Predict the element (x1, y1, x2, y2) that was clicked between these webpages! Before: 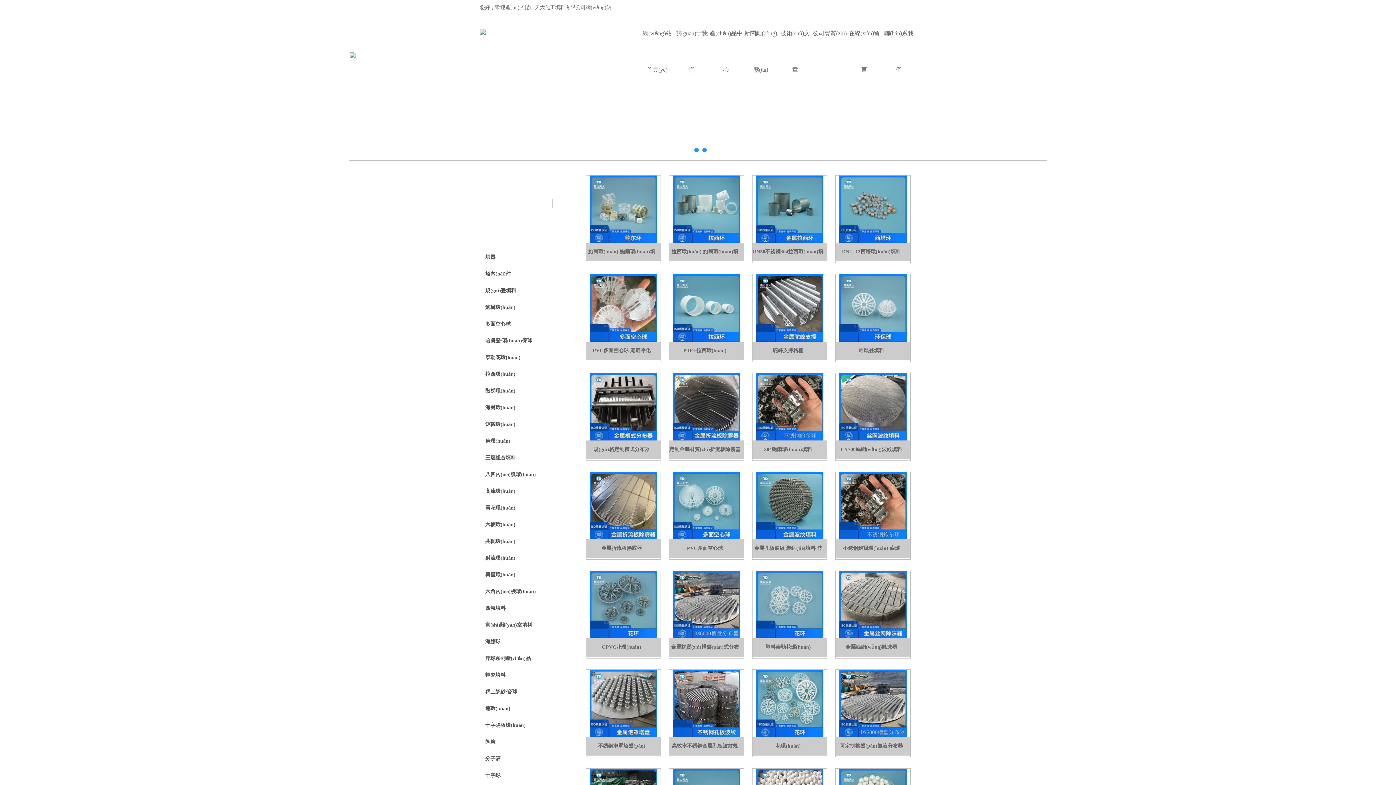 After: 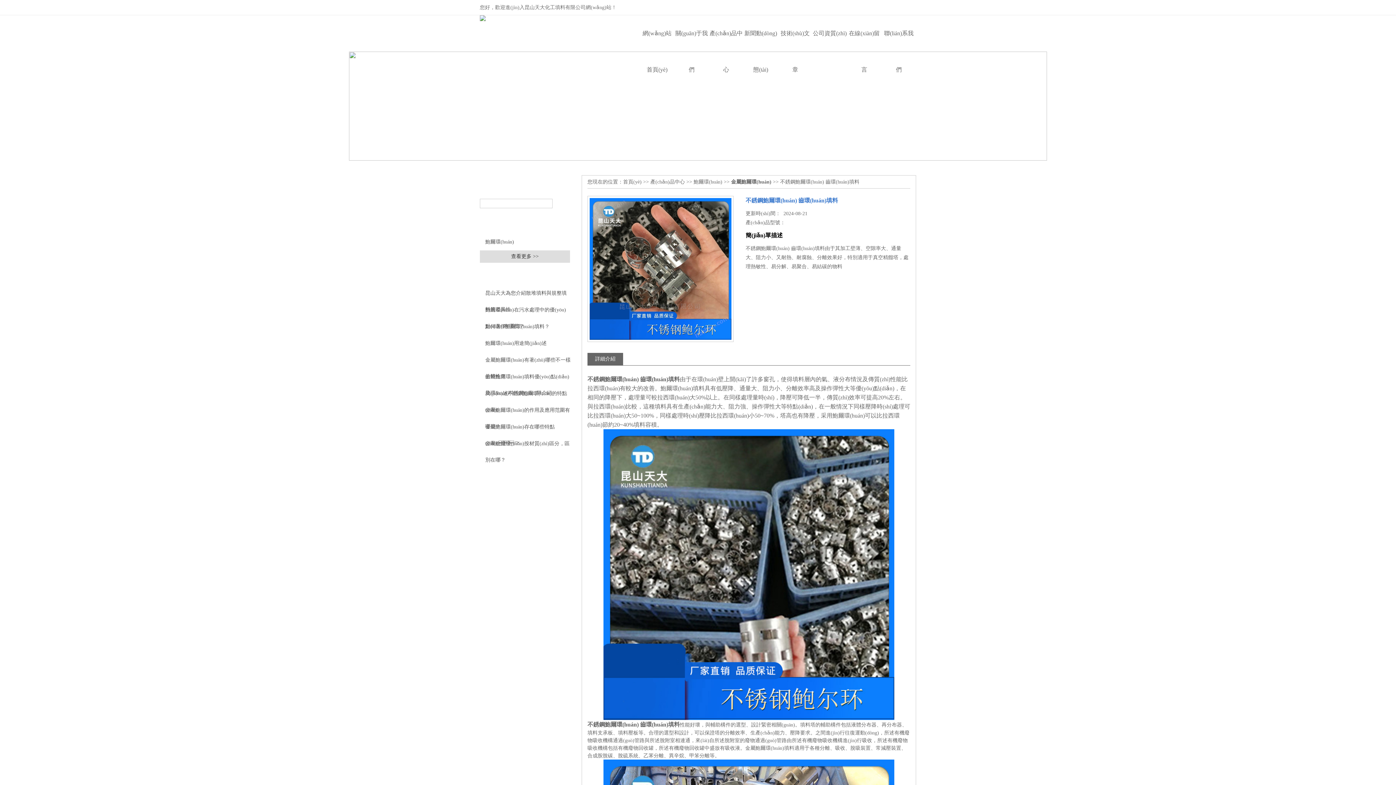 Action: label: 不銹鋼鮑爾環(huán) 齒環(huán)填料 bbox: (836, 539, 907, 557)